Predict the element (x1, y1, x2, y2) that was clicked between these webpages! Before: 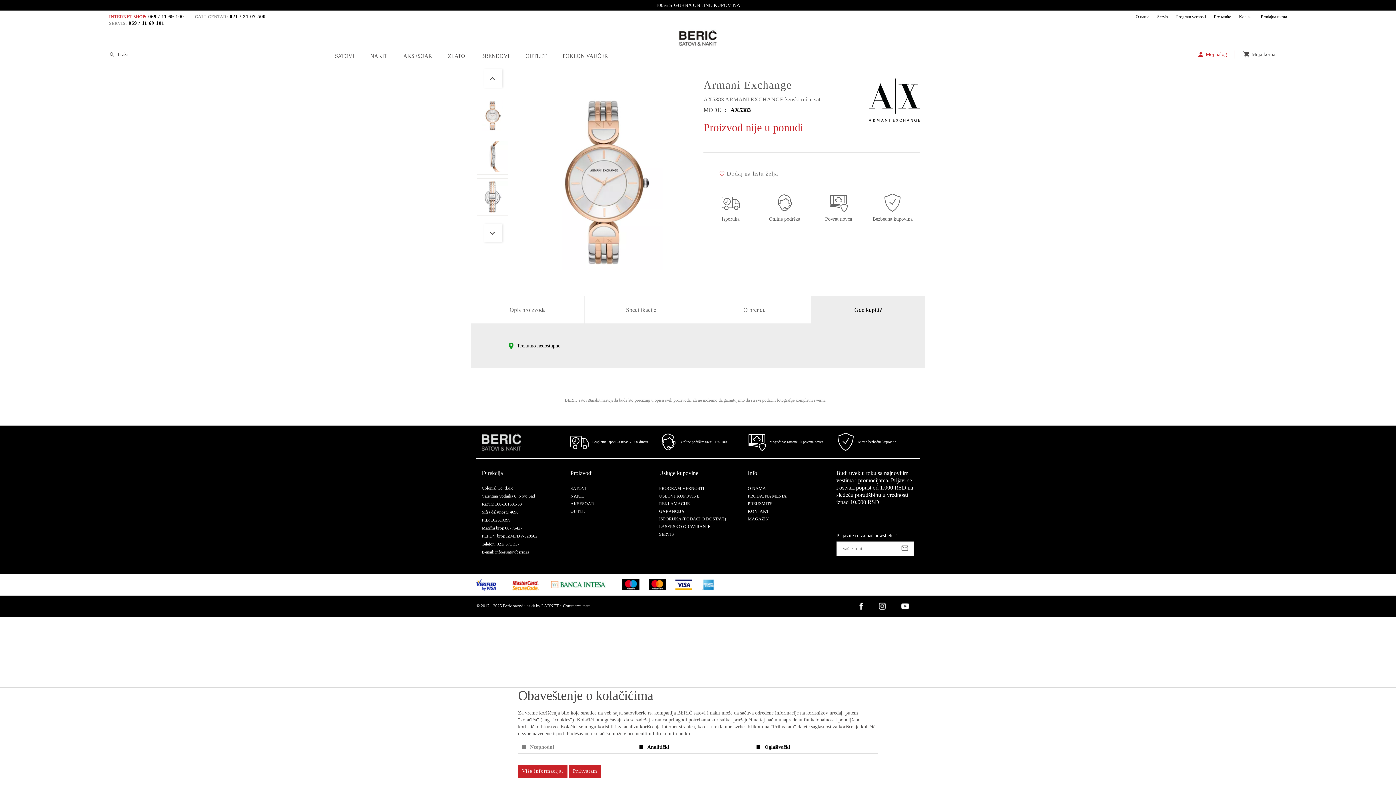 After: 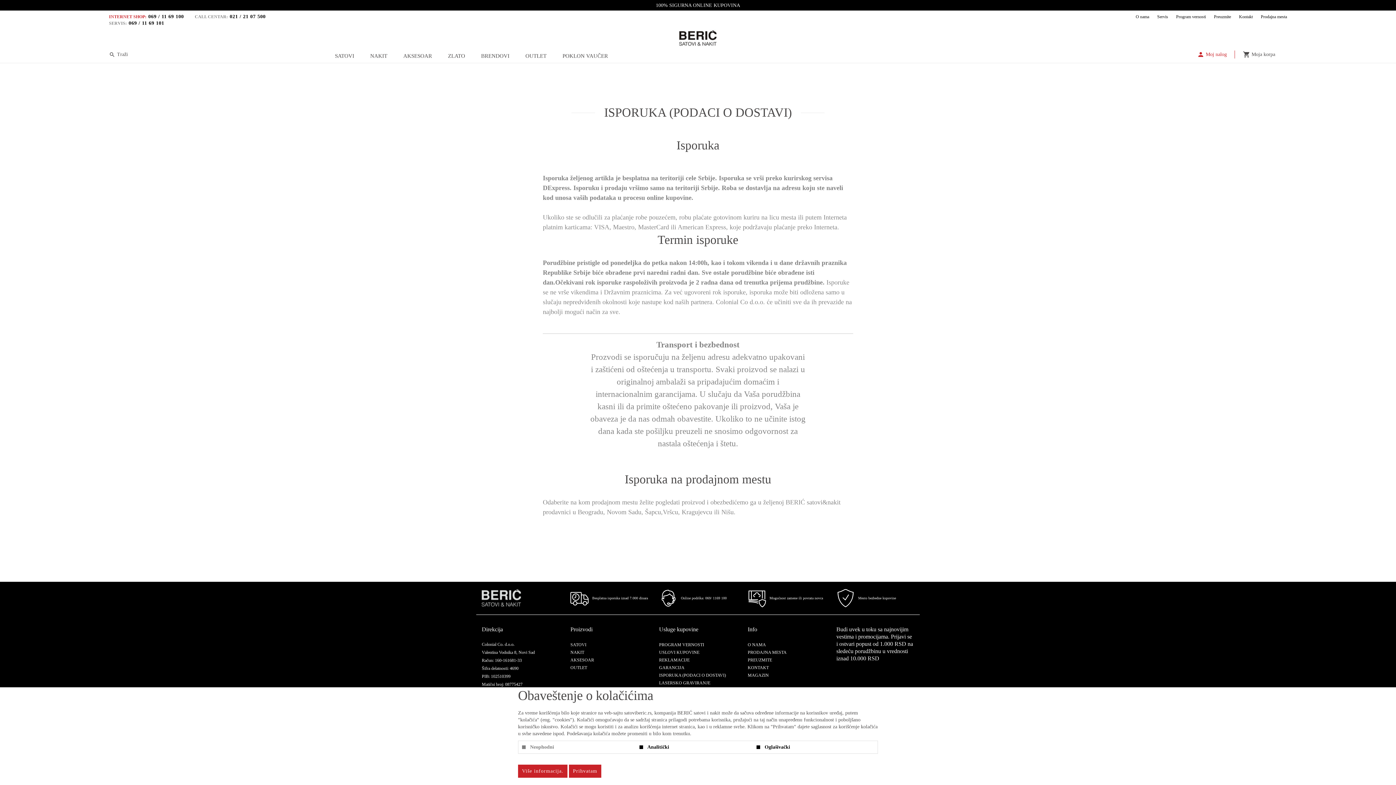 Action: label: ISPORUKA (PODACI O DOSTAVI) bbox: (659, 516, 726, 522)